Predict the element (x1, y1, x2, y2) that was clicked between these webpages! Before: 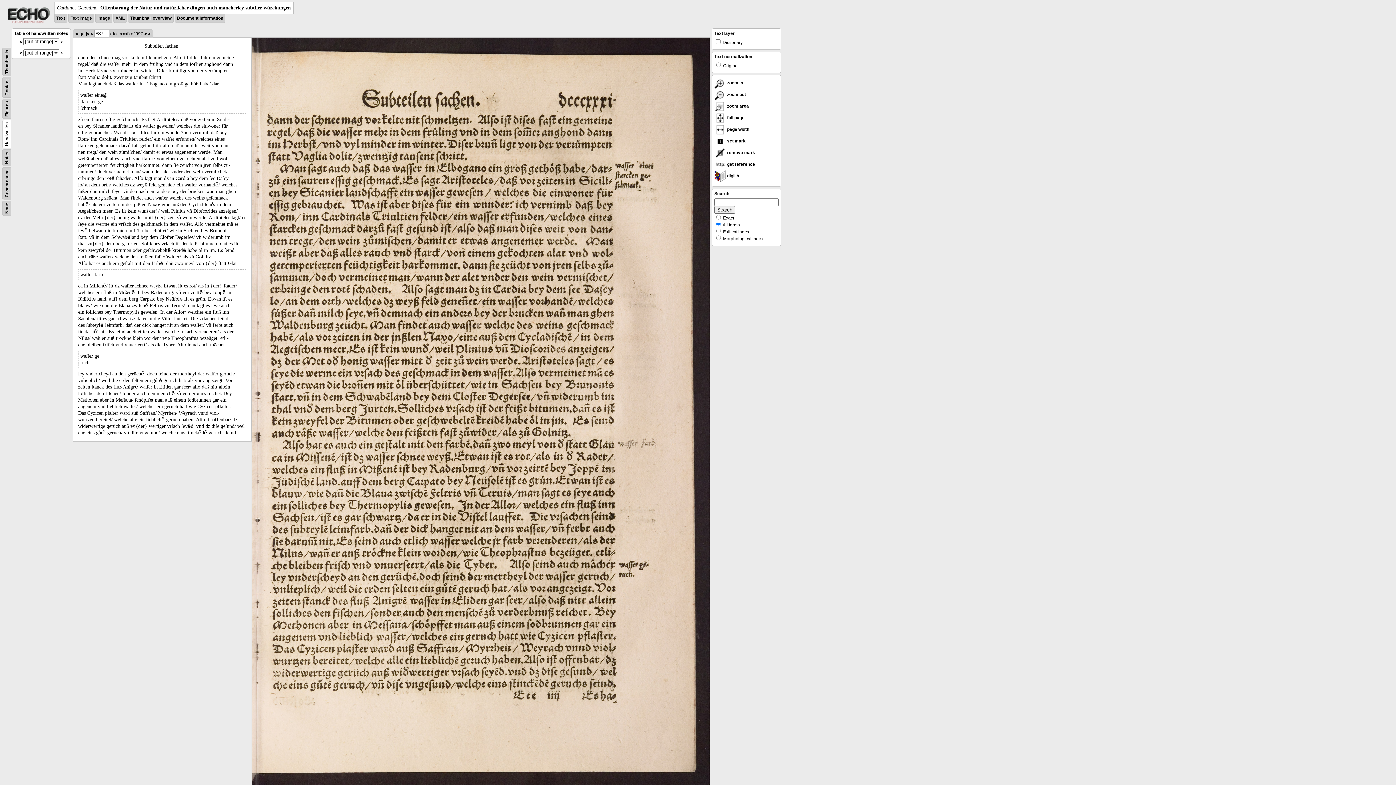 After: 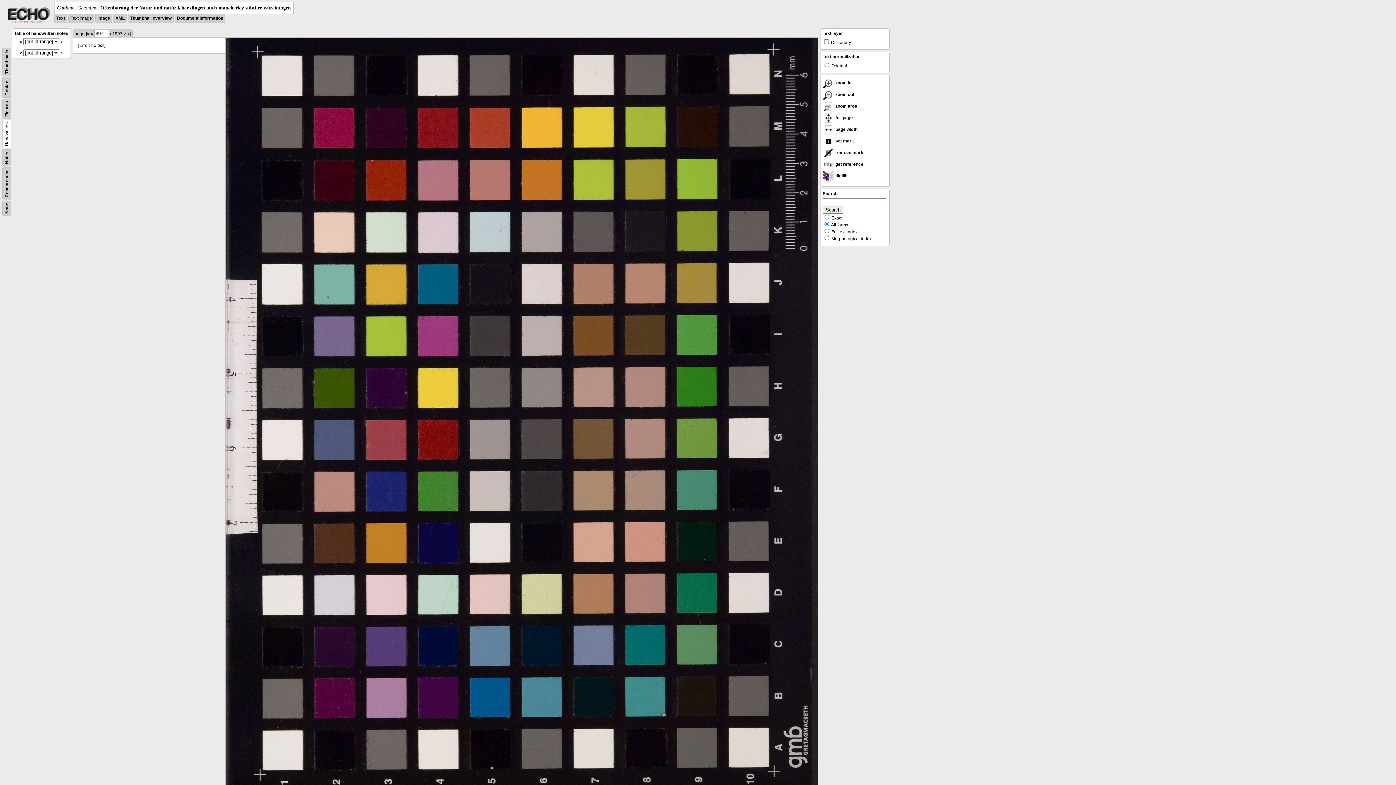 Action: label: >| bbox: (148, 31, 151, 36)